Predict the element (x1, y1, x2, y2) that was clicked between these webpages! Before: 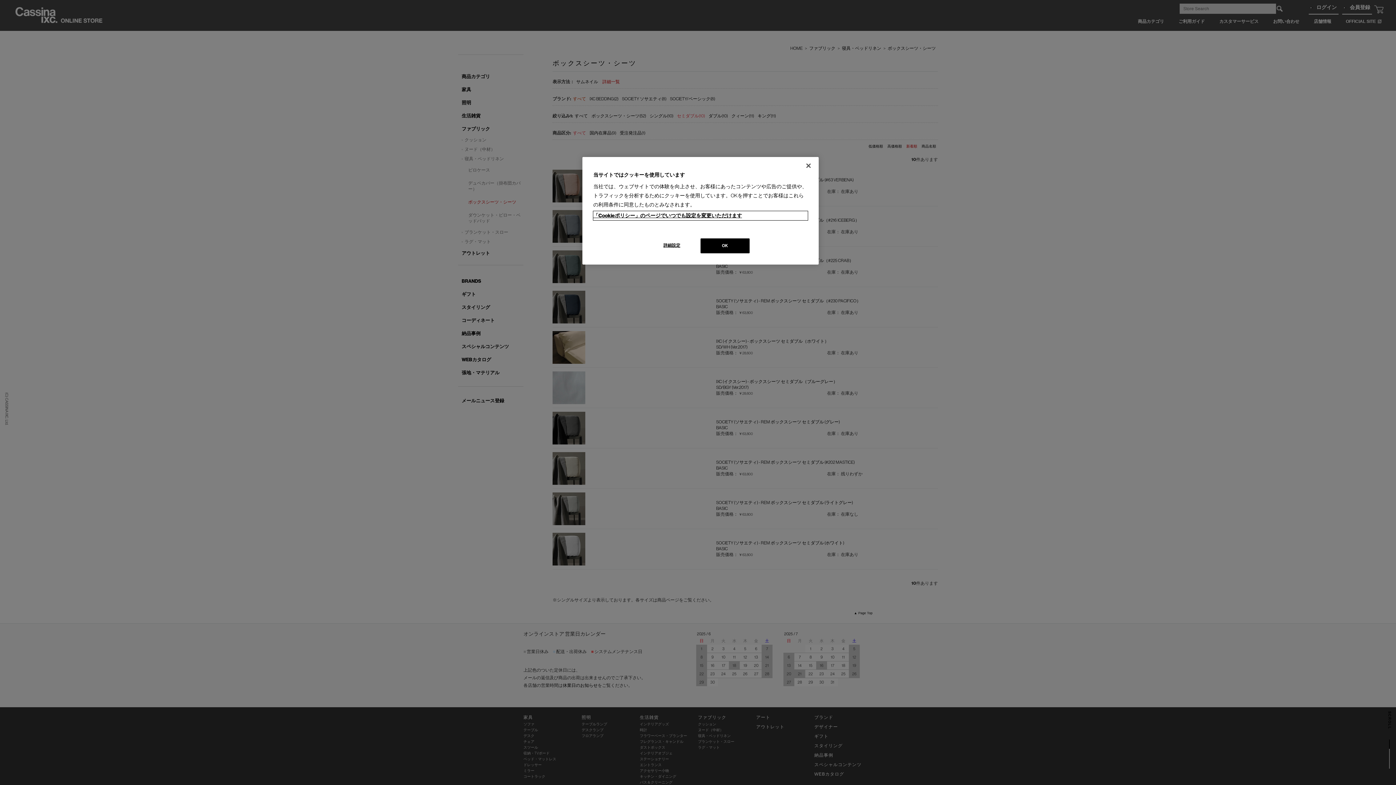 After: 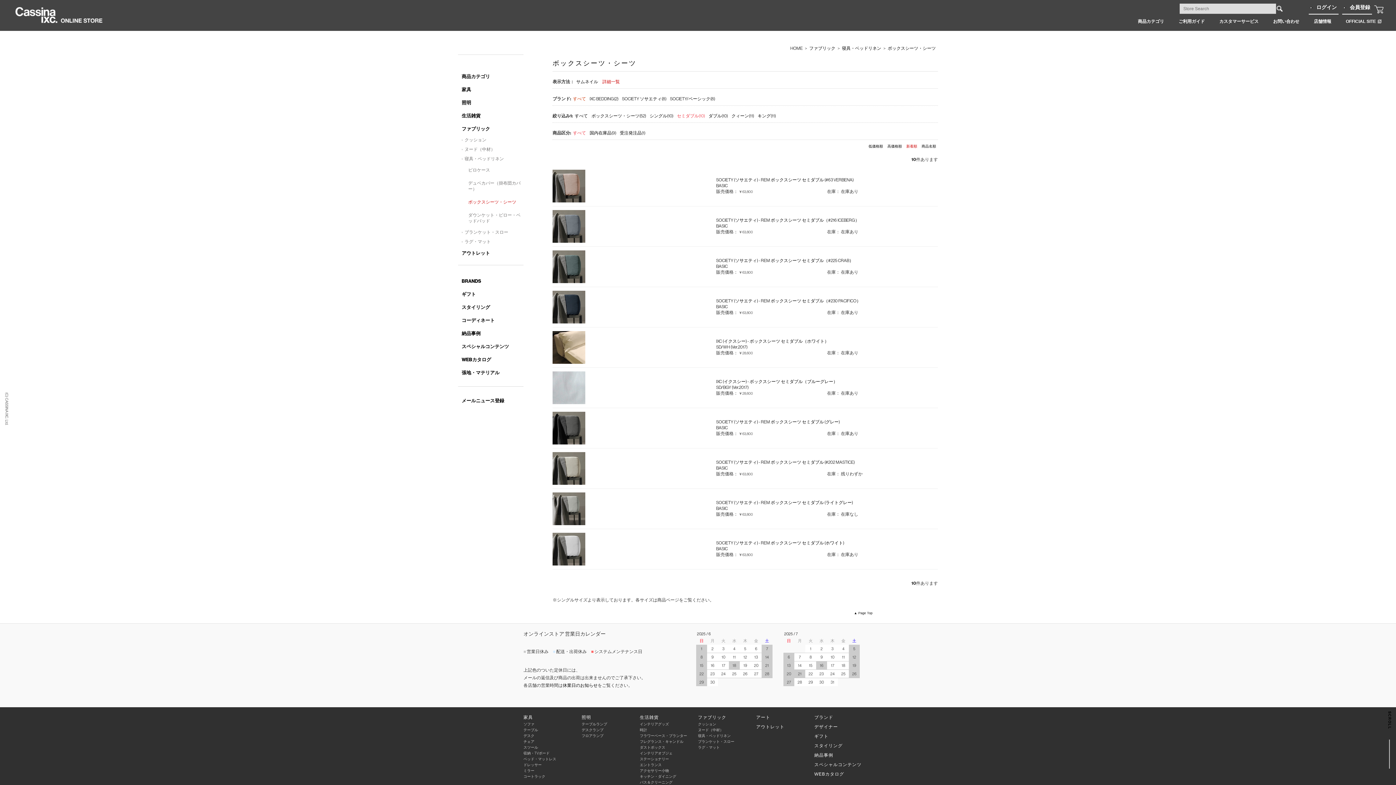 Action: bbox: (700, 238, 749, 253) label: OK